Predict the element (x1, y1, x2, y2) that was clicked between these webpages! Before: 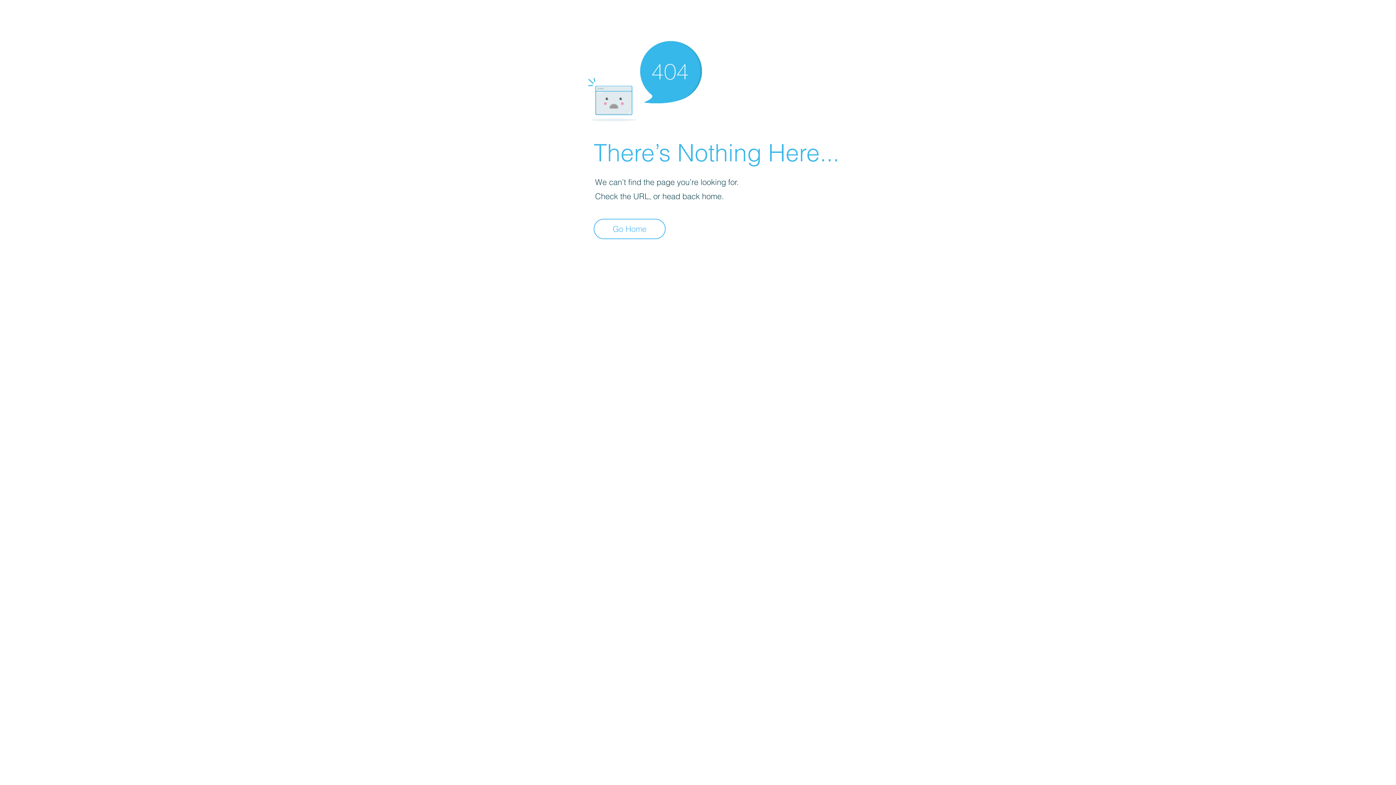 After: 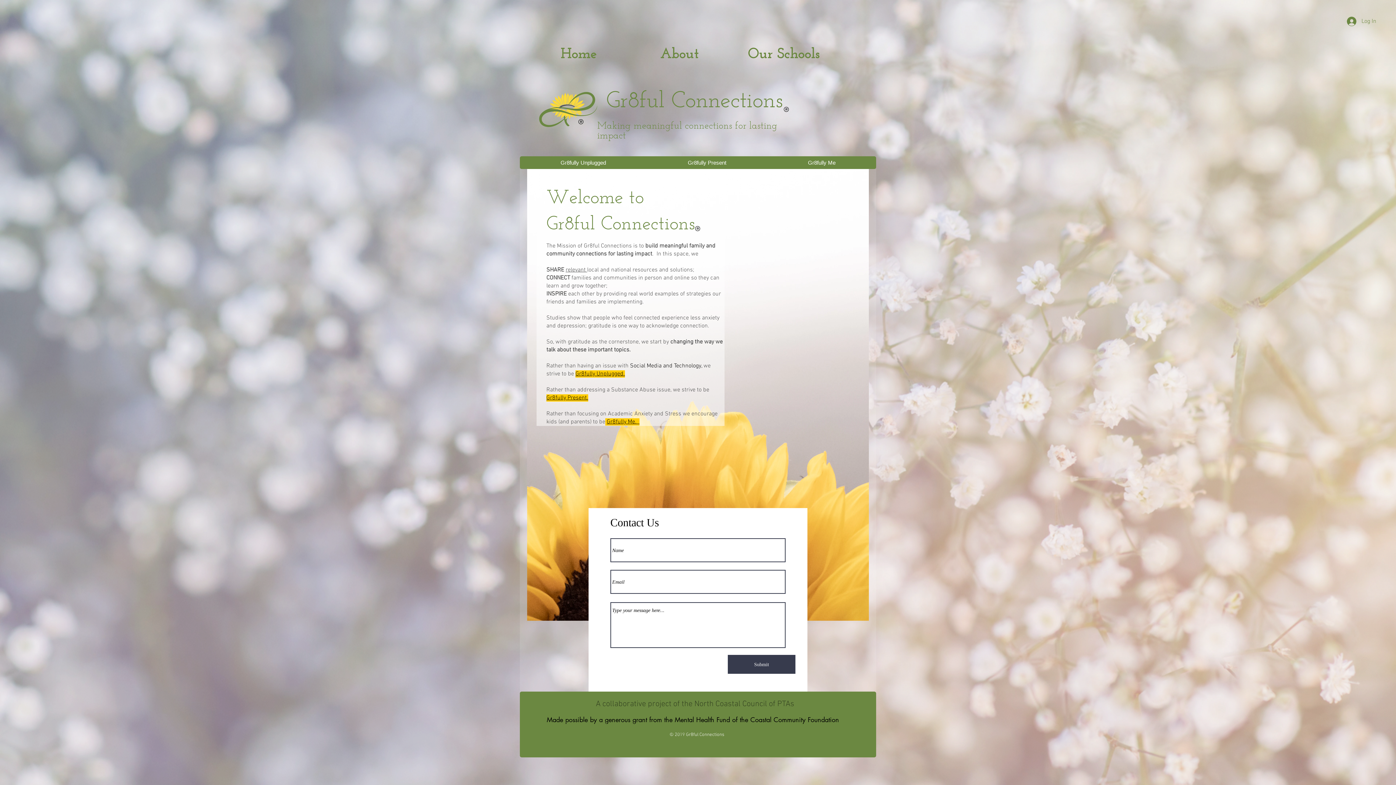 Action: bbox: (593, 218, 665, 239) label: Go Home